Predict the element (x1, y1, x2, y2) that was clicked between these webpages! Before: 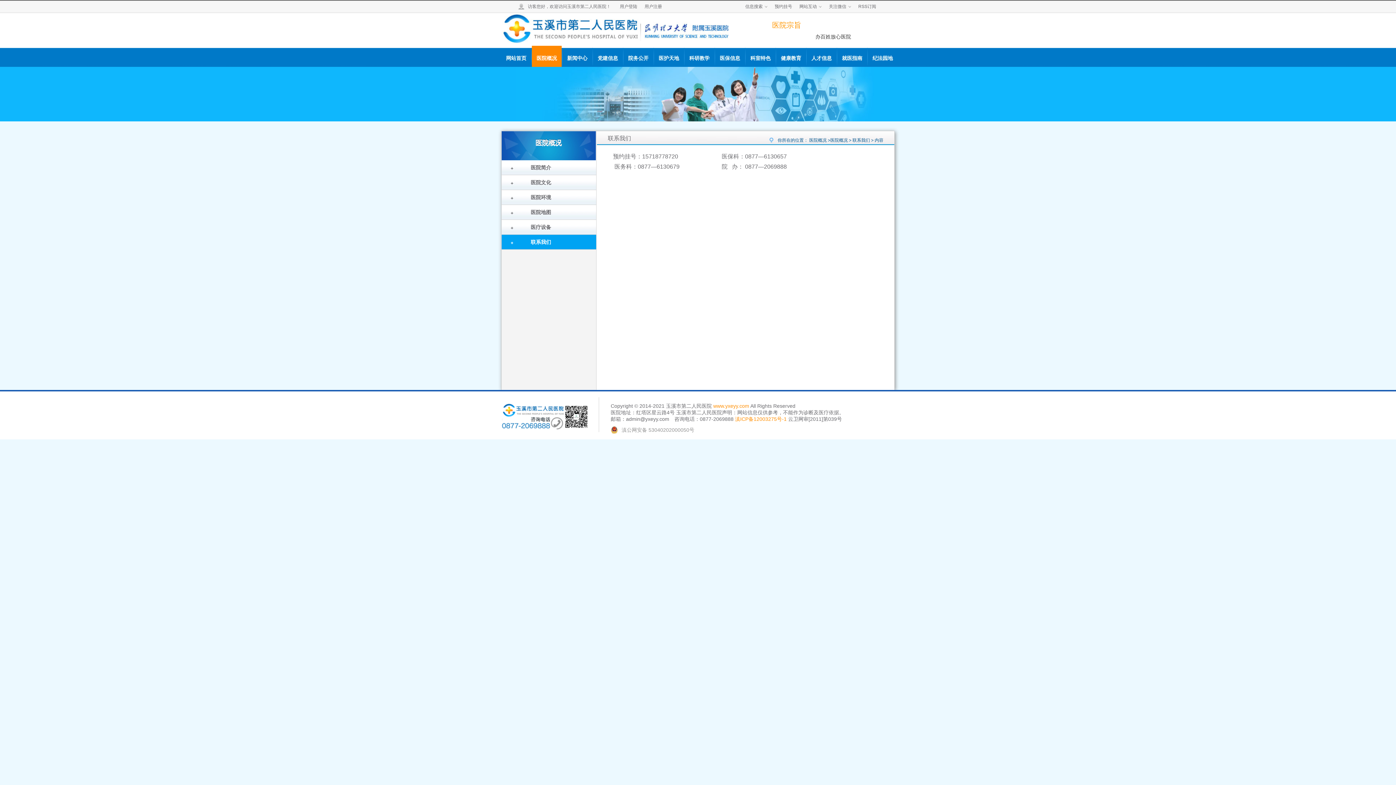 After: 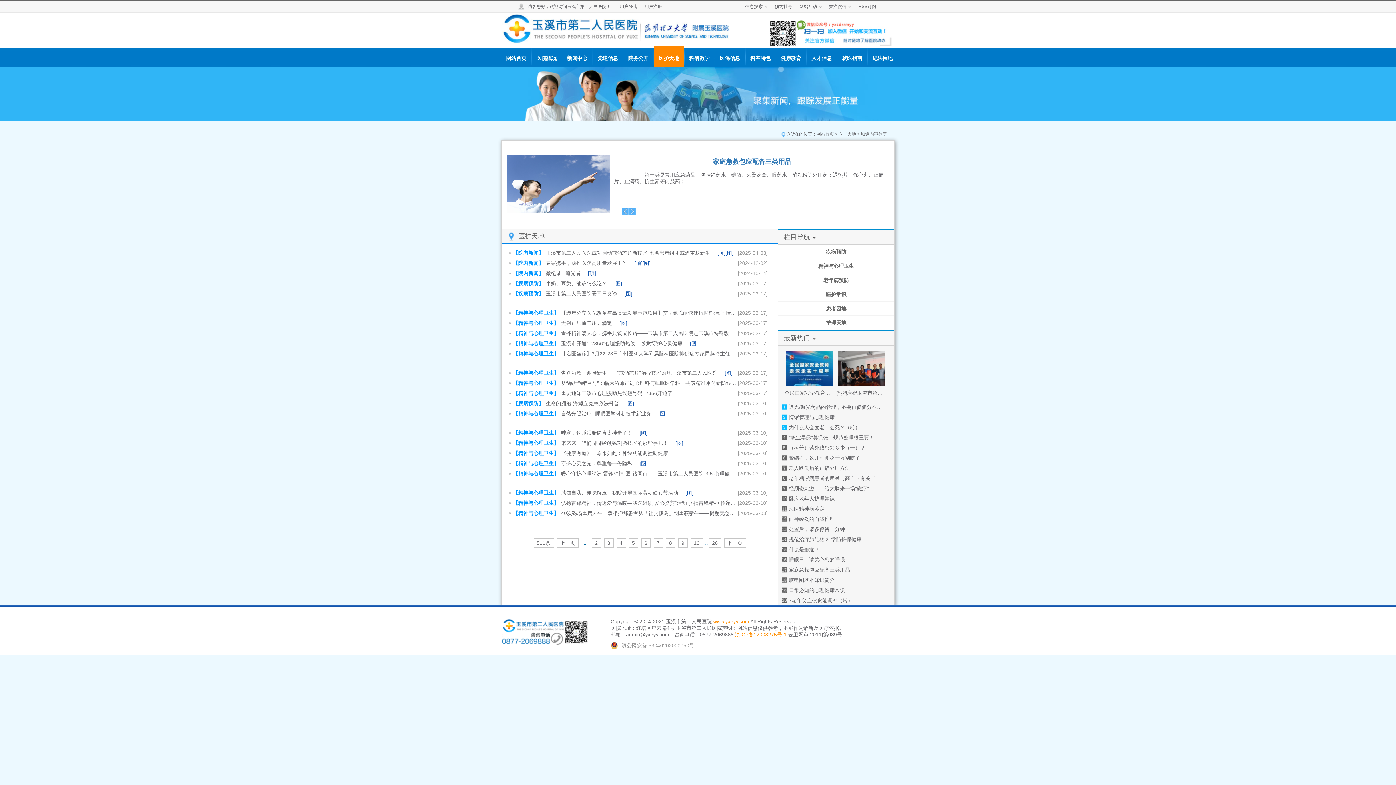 Action: label: 医护天地 bbox: (654, 45, 684, 66)